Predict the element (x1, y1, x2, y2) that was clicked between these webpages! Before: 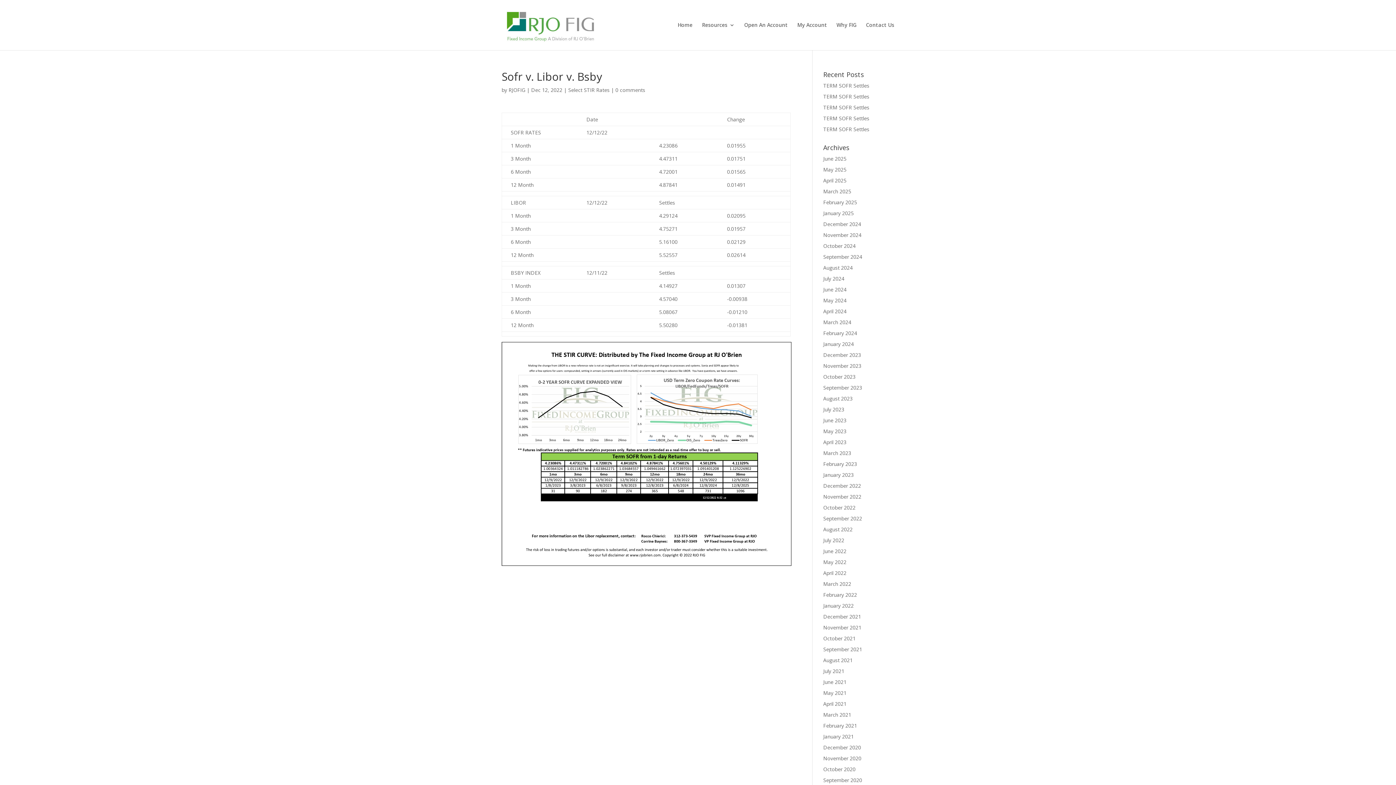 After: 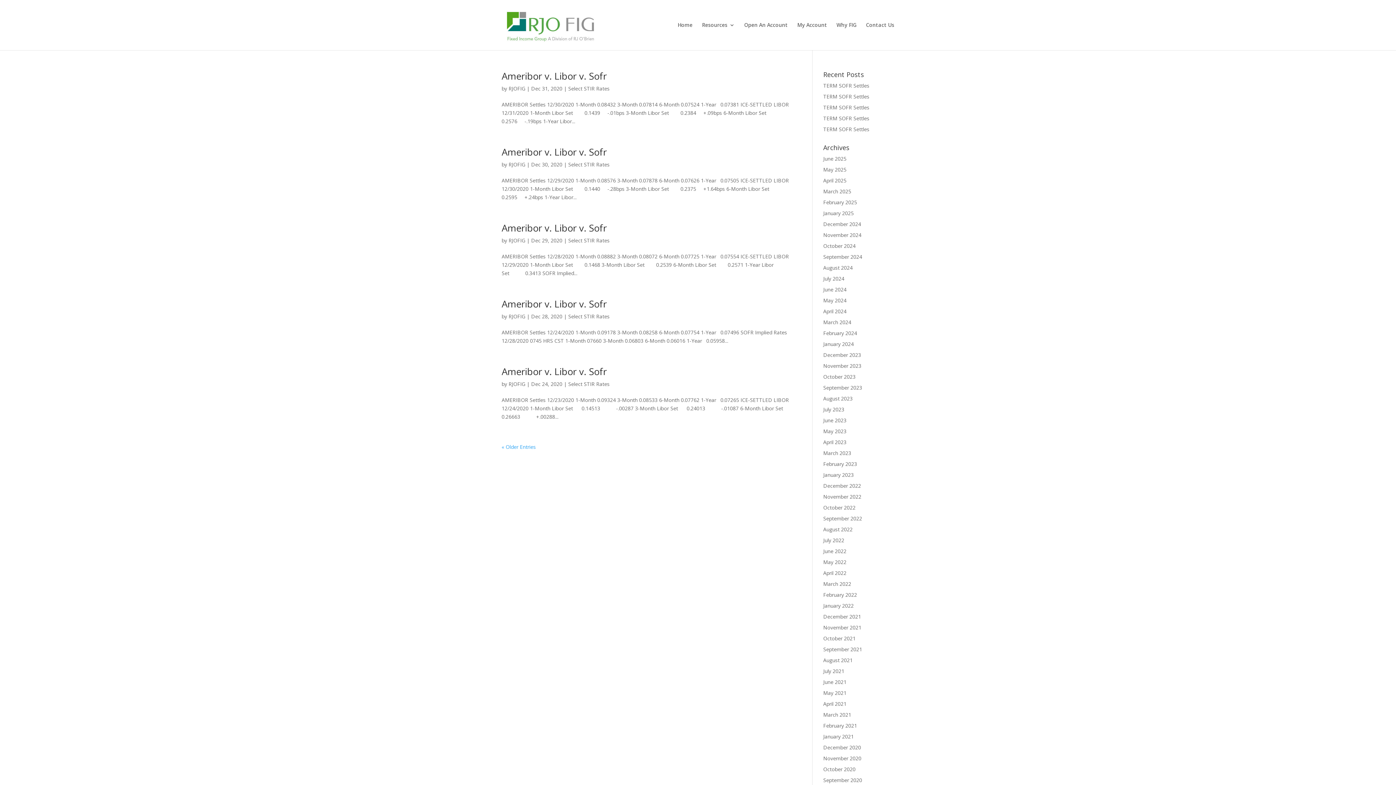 Action: bbox: (823, 744, 861, 751) label: December 2020